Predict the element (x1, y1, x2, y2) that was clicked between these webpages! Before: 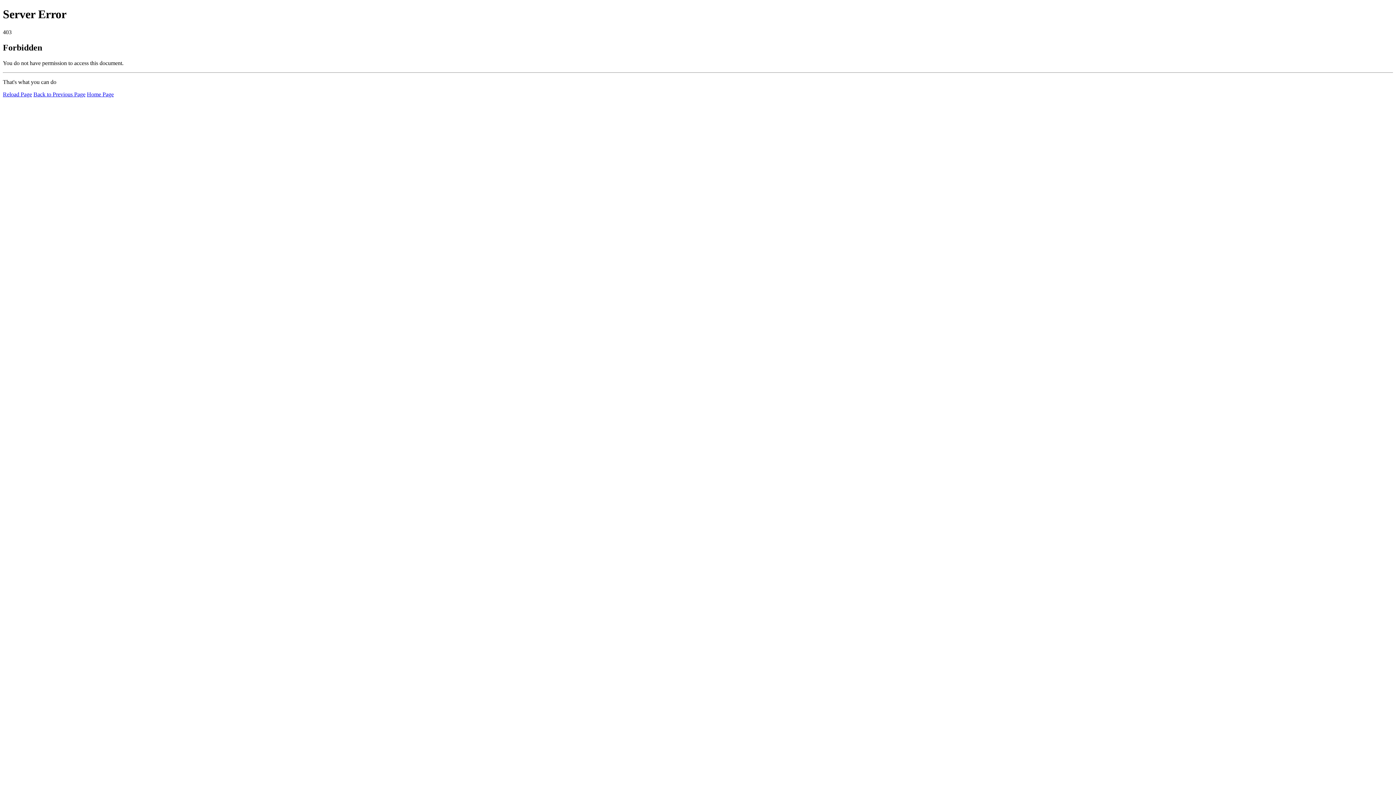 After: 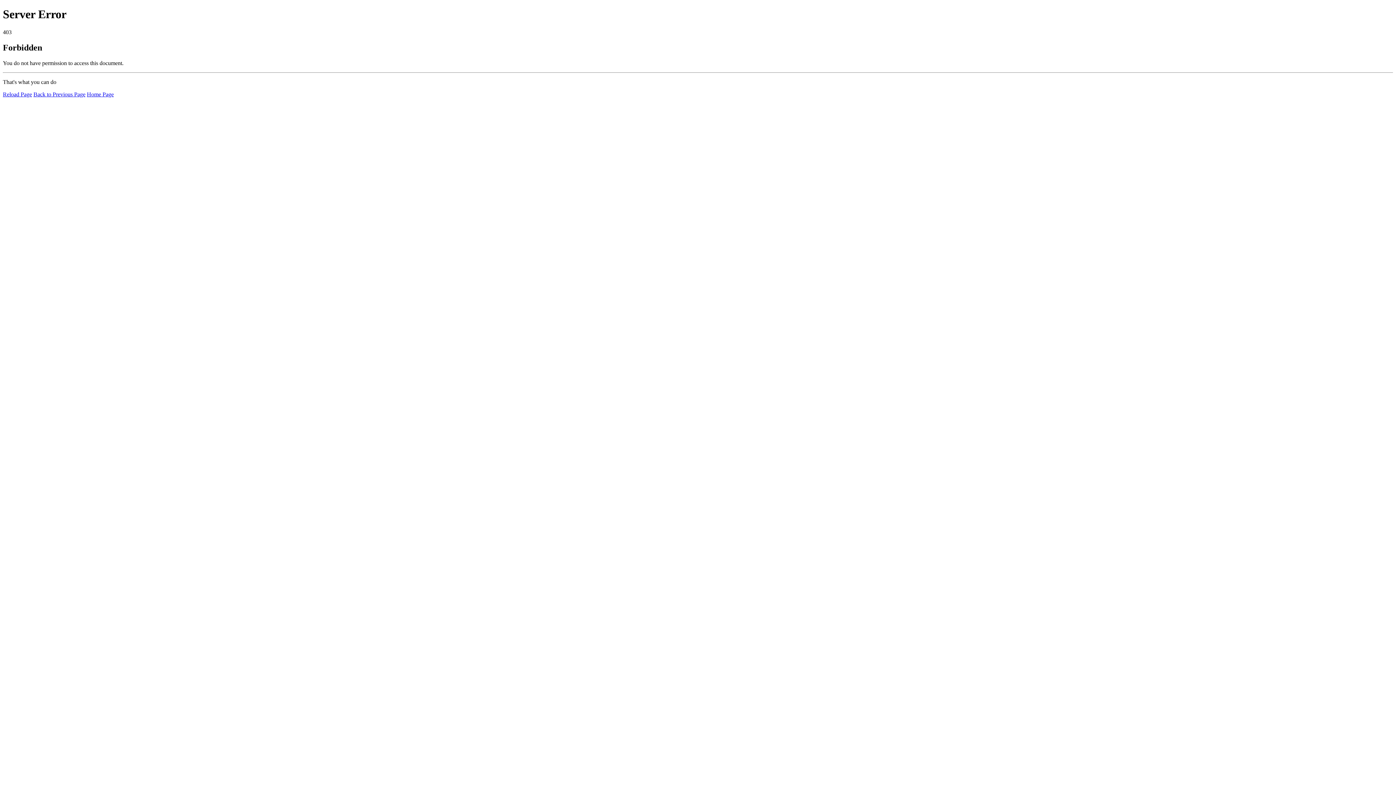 Action: label: Reload Page bbox: (2, 91, 32, 97)